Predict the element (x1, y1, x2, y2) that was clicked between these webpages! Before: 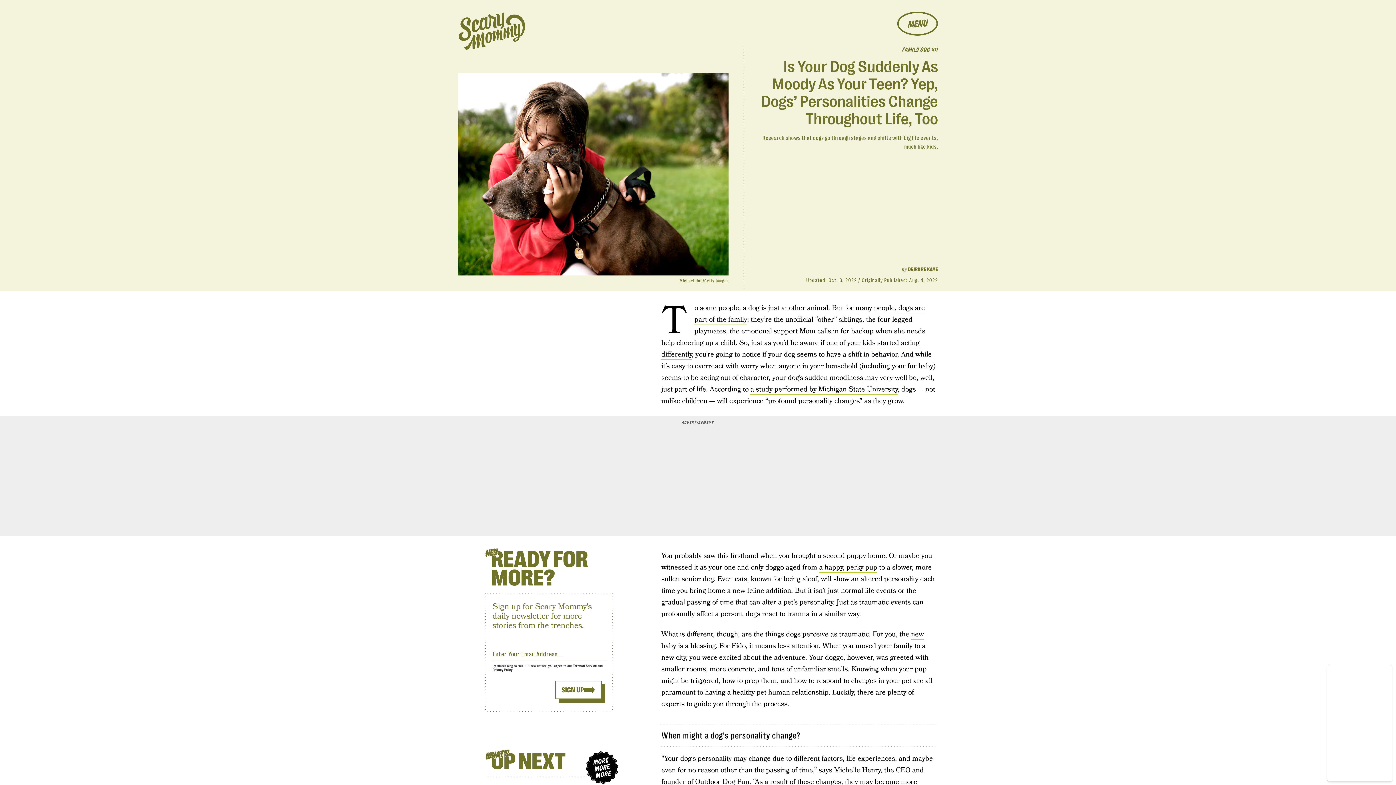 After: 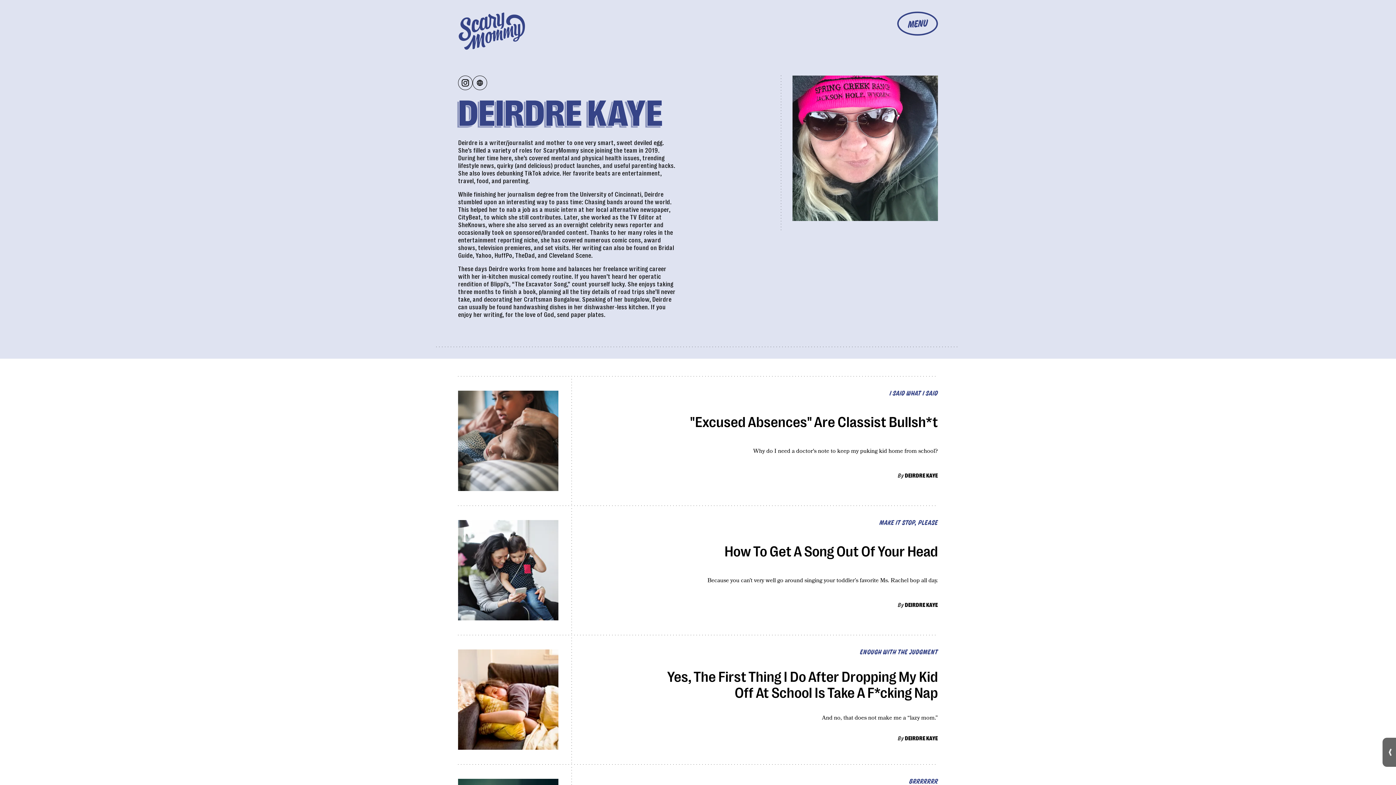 Action: label: DEIRDRE KAYE bbox: (908, 266, 938, 272)